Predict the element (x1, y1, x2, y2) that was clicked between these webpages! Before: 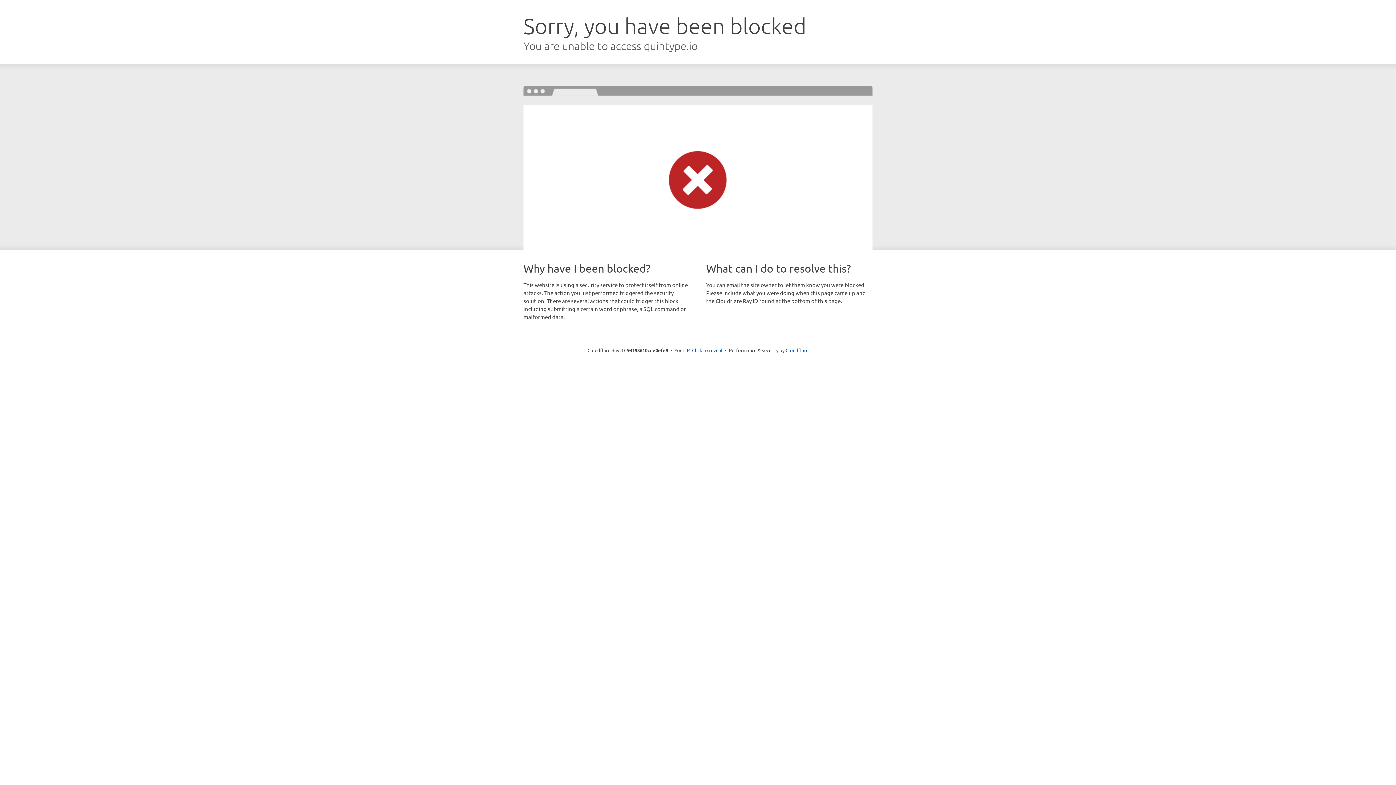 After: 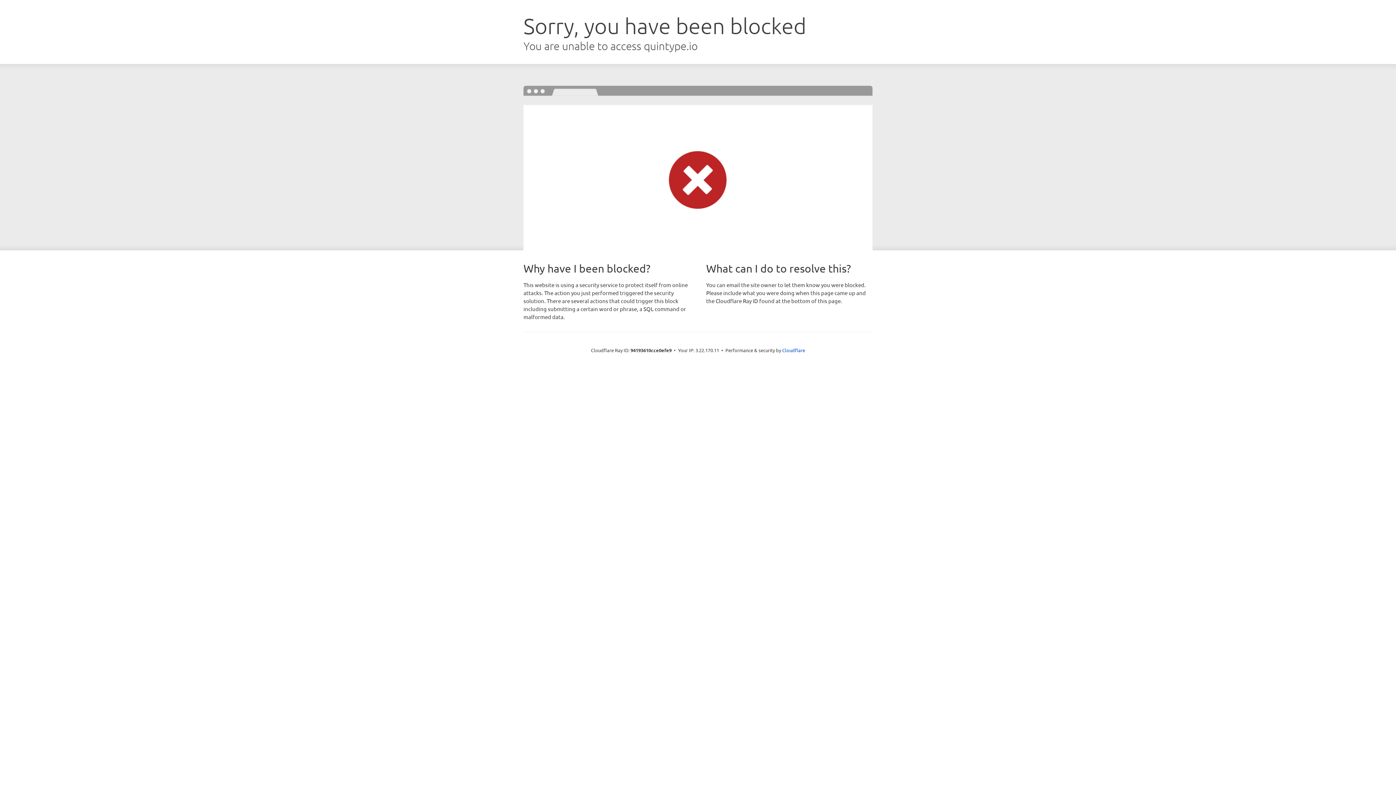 Action: label: Click to reveal bbox: (692, 346, 722, 353)